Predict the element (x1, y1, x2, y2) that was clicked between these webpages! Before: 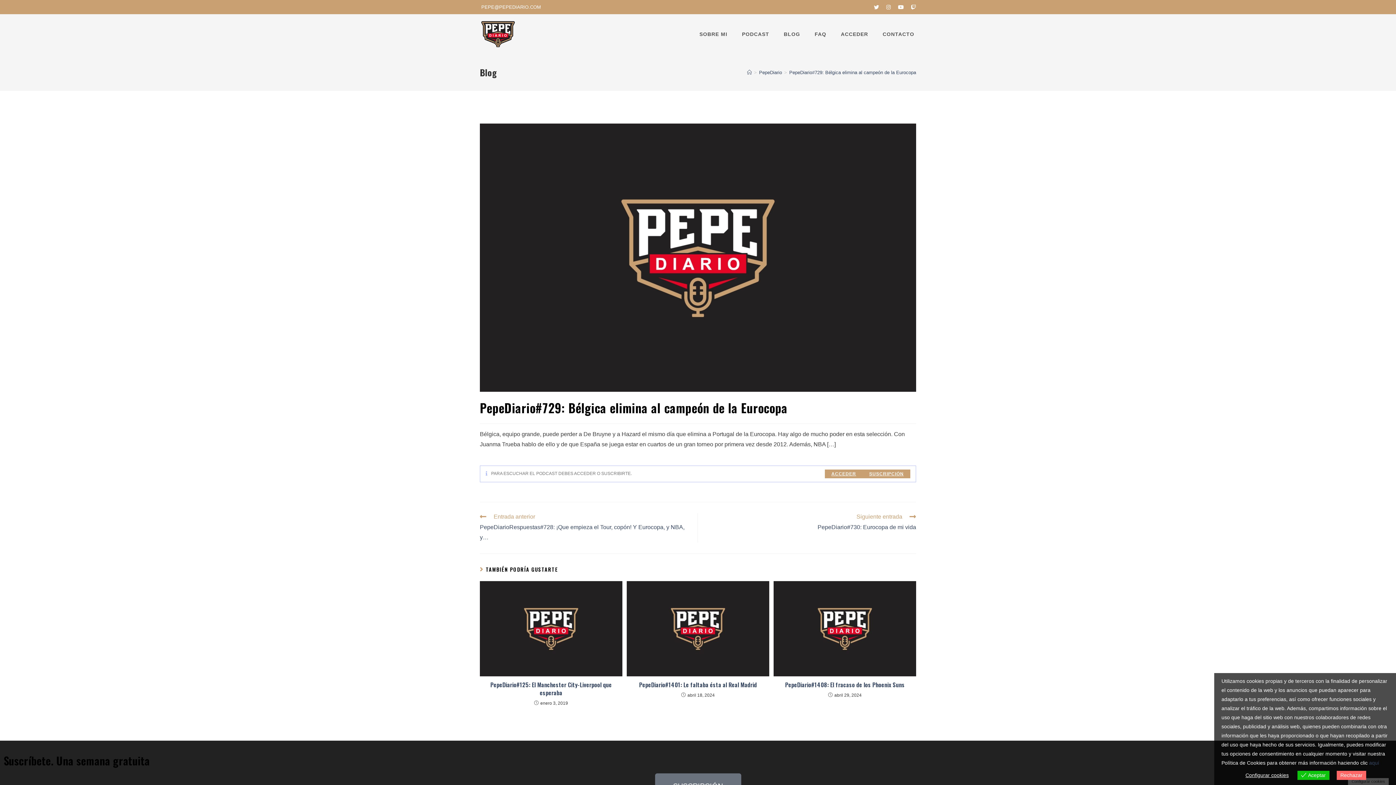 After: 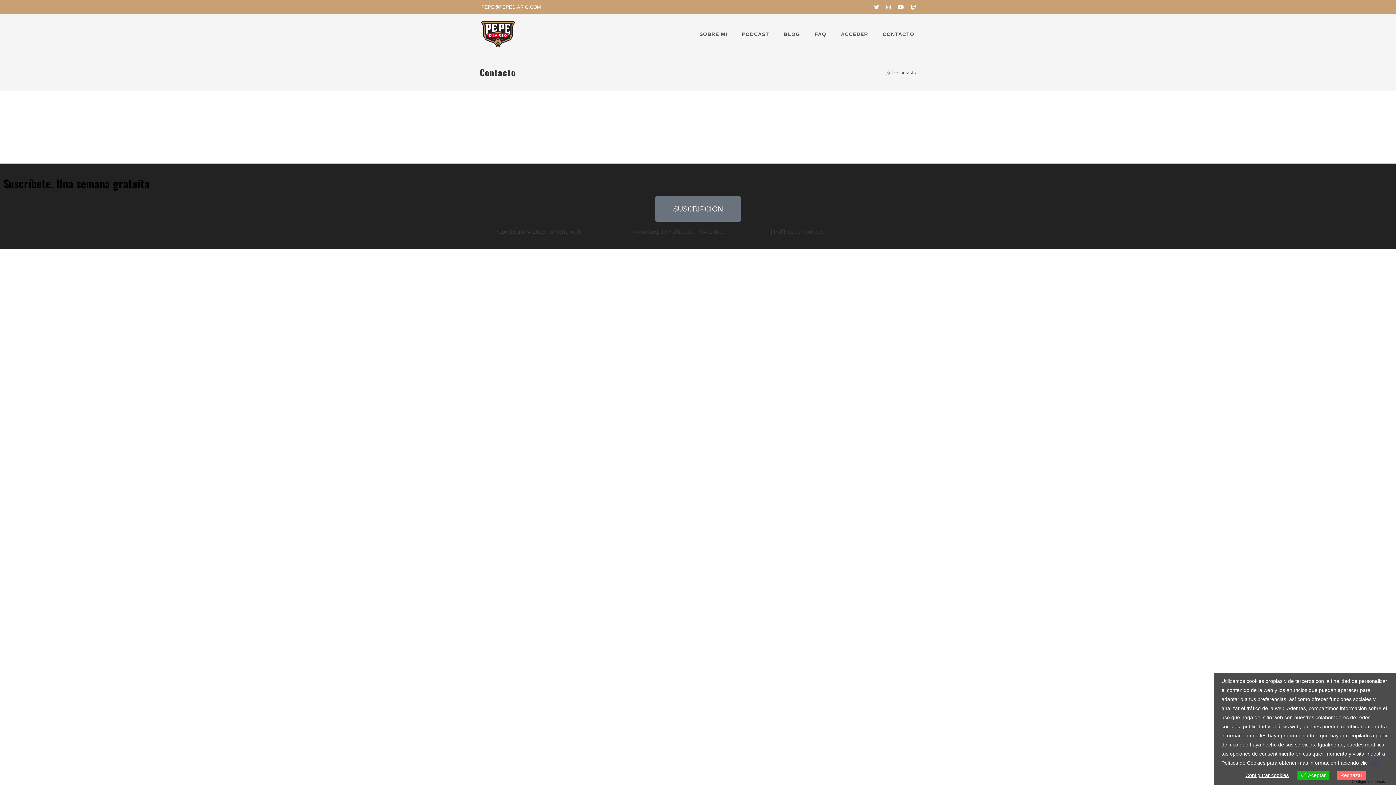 Action: label: CONTACTO bbox: (875, 14, 921, 54)